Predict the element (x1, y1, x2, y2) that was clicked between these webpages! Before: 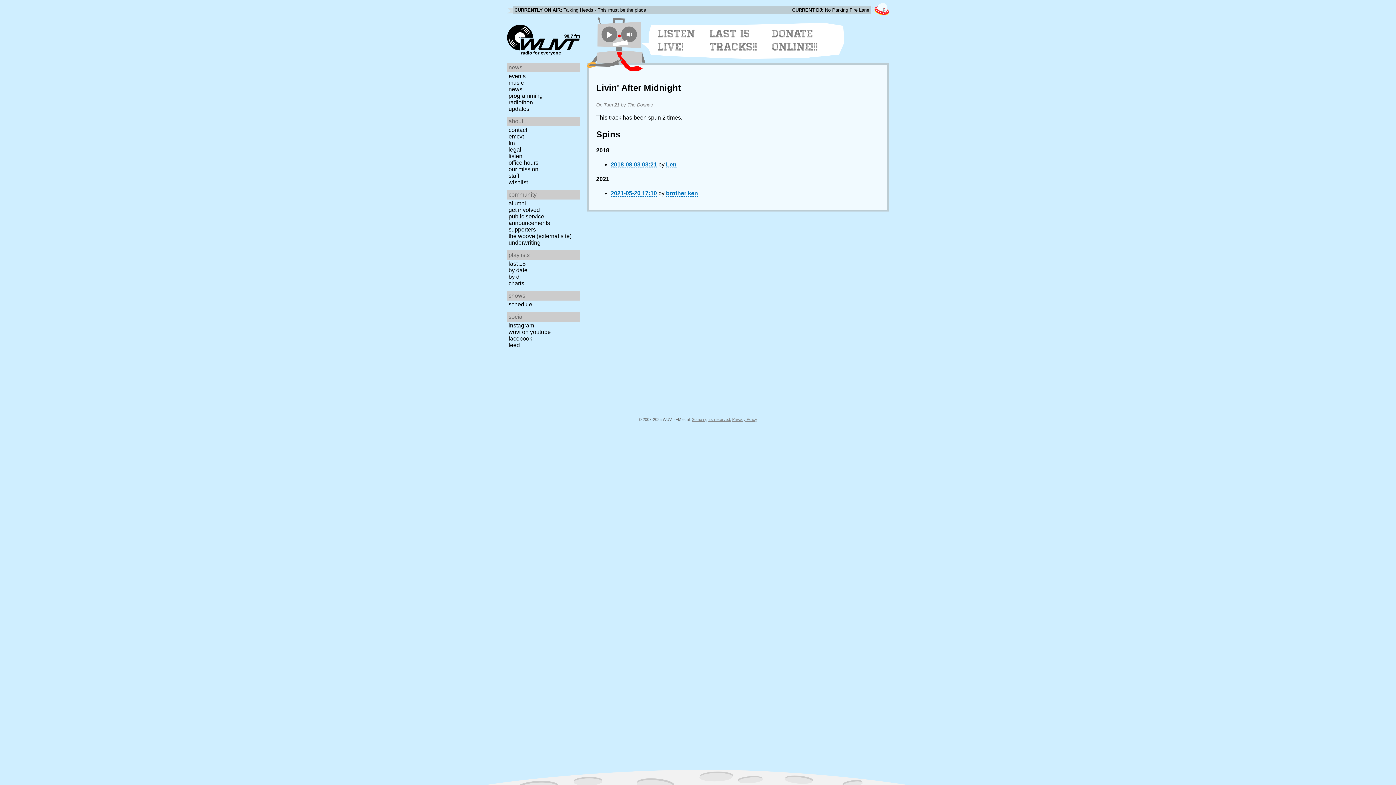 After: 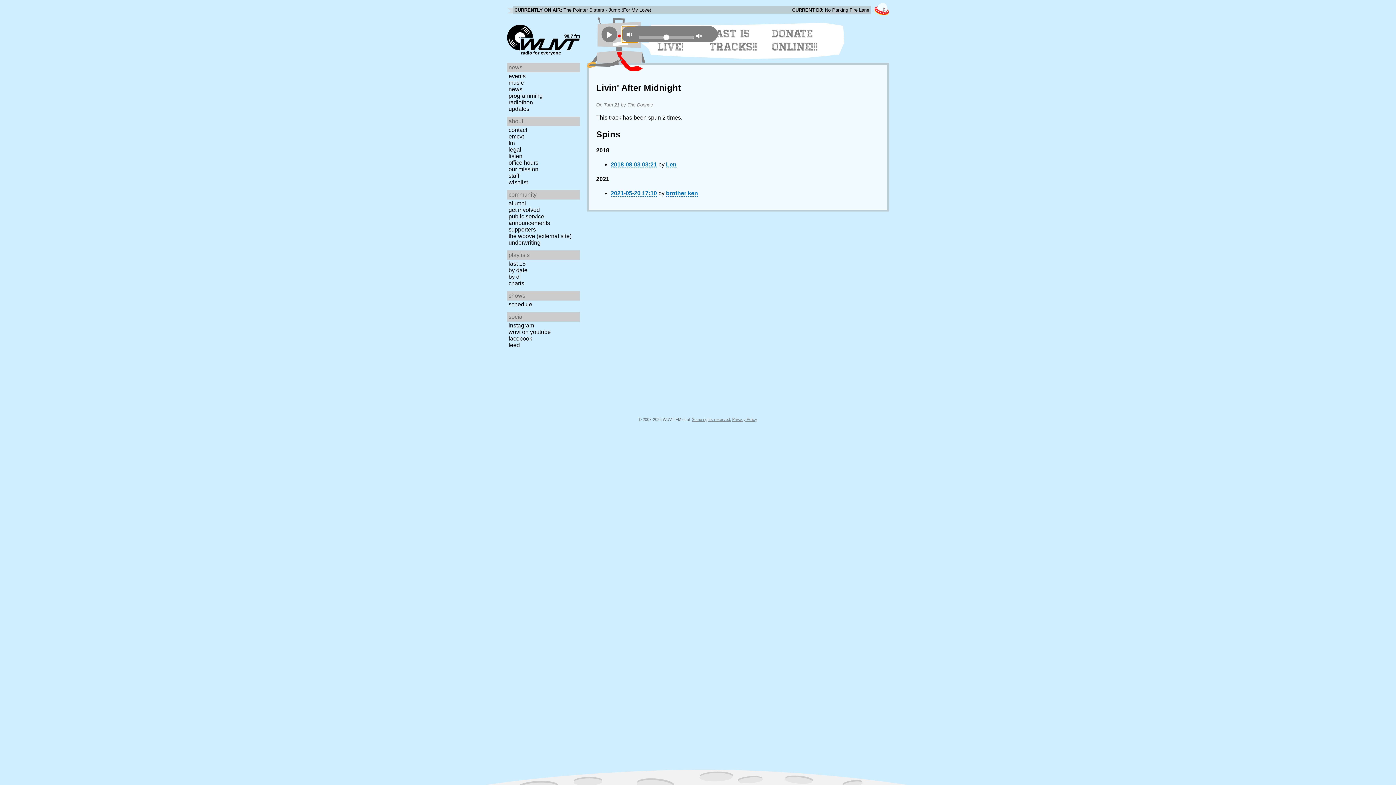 Action: bbox: (622, 26, 638, 42)